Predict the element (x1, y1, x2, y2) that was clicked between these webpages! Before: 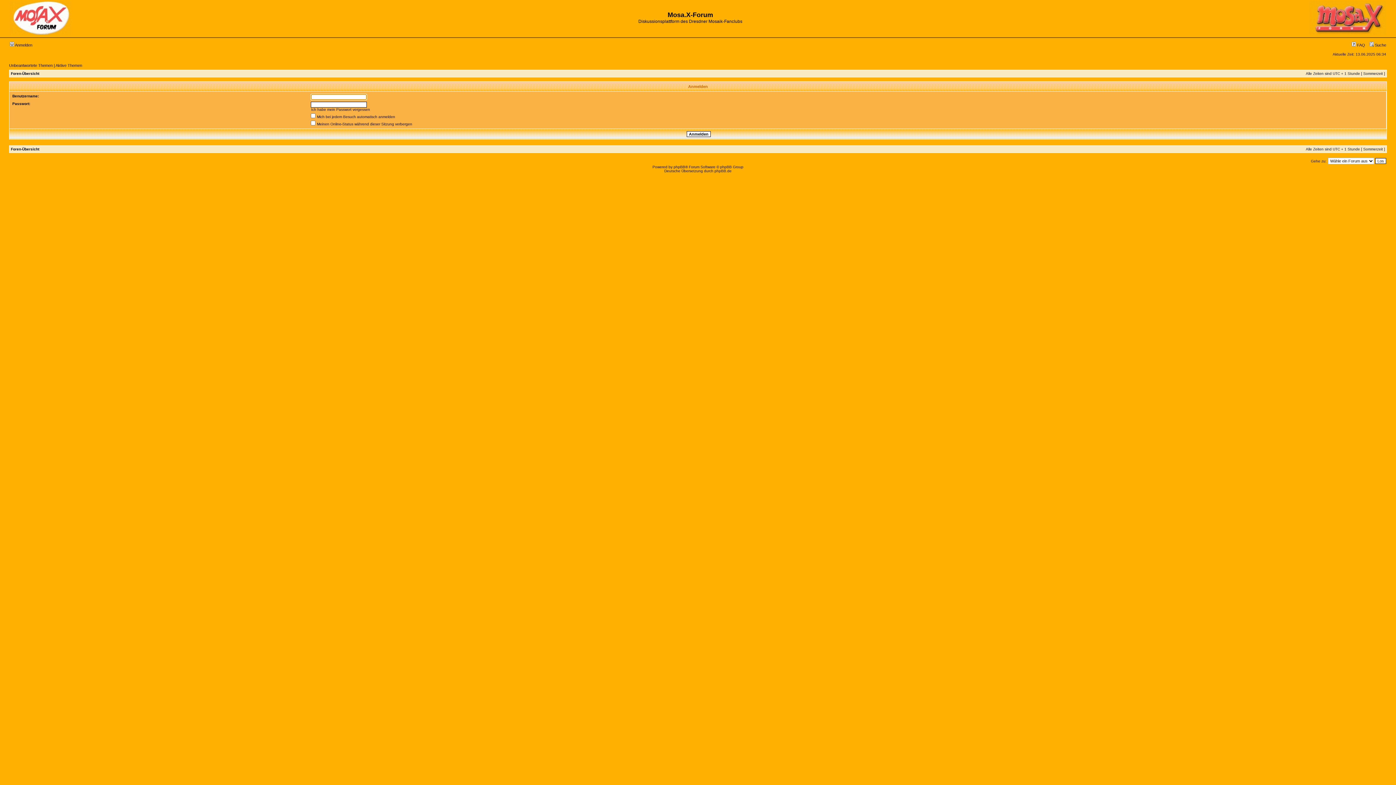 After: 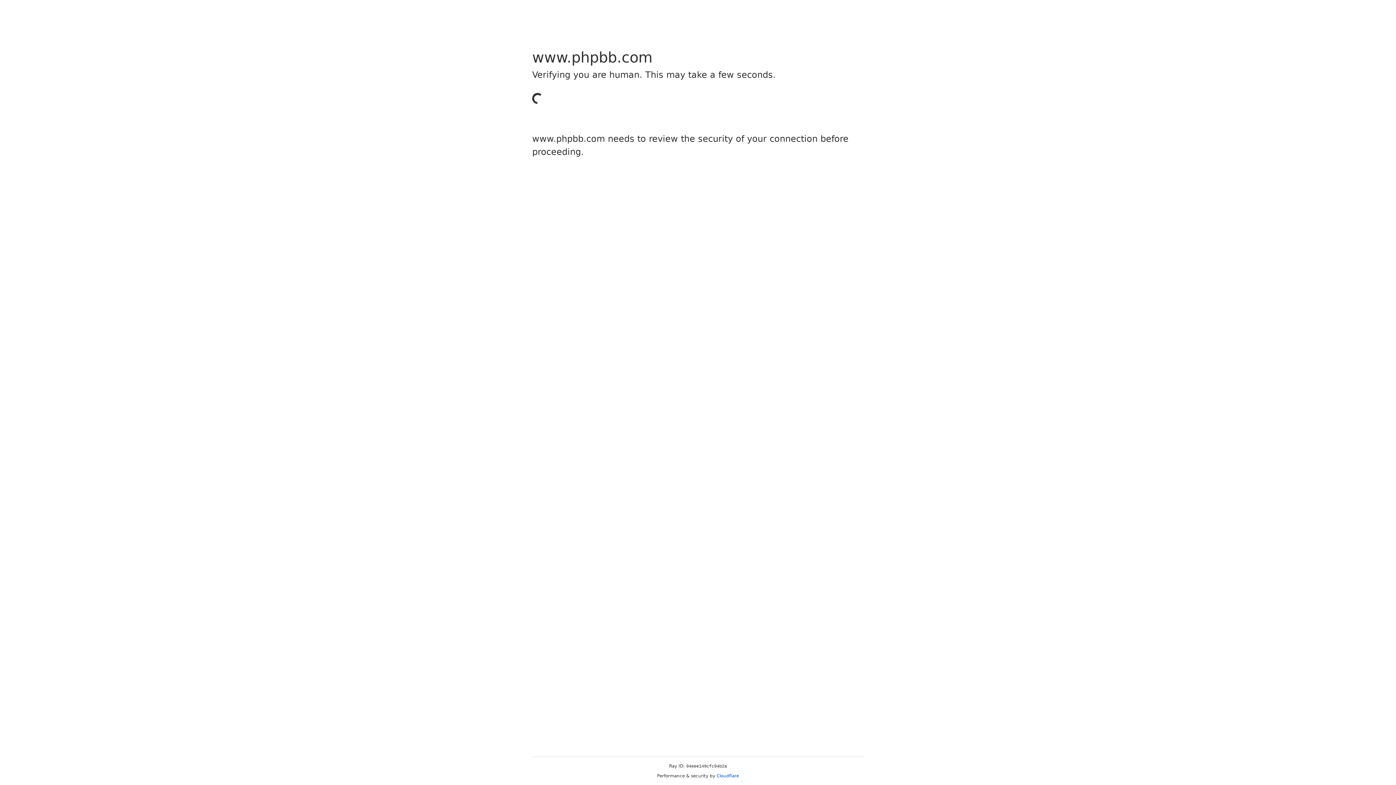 Action: bbox: (673, 165, 685, 169) label: phpBB